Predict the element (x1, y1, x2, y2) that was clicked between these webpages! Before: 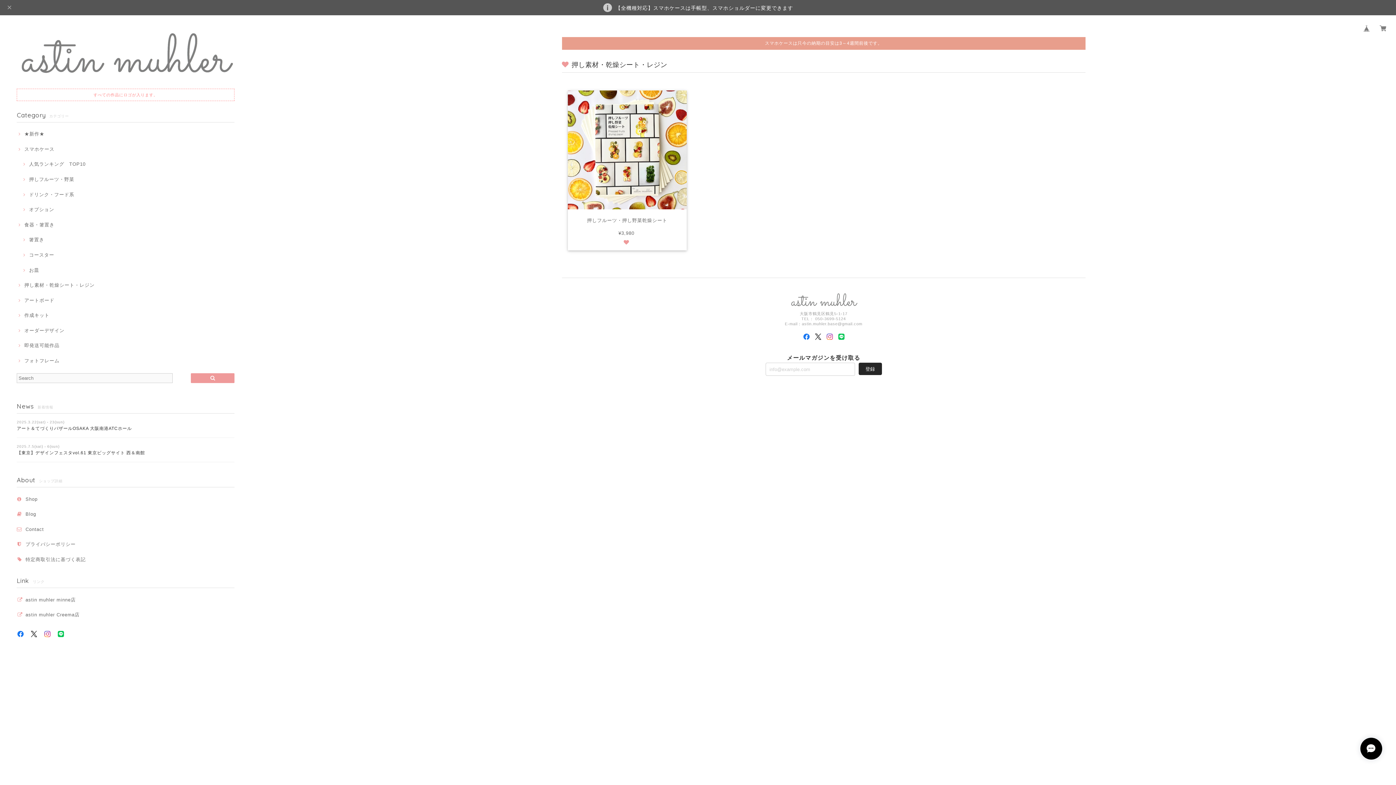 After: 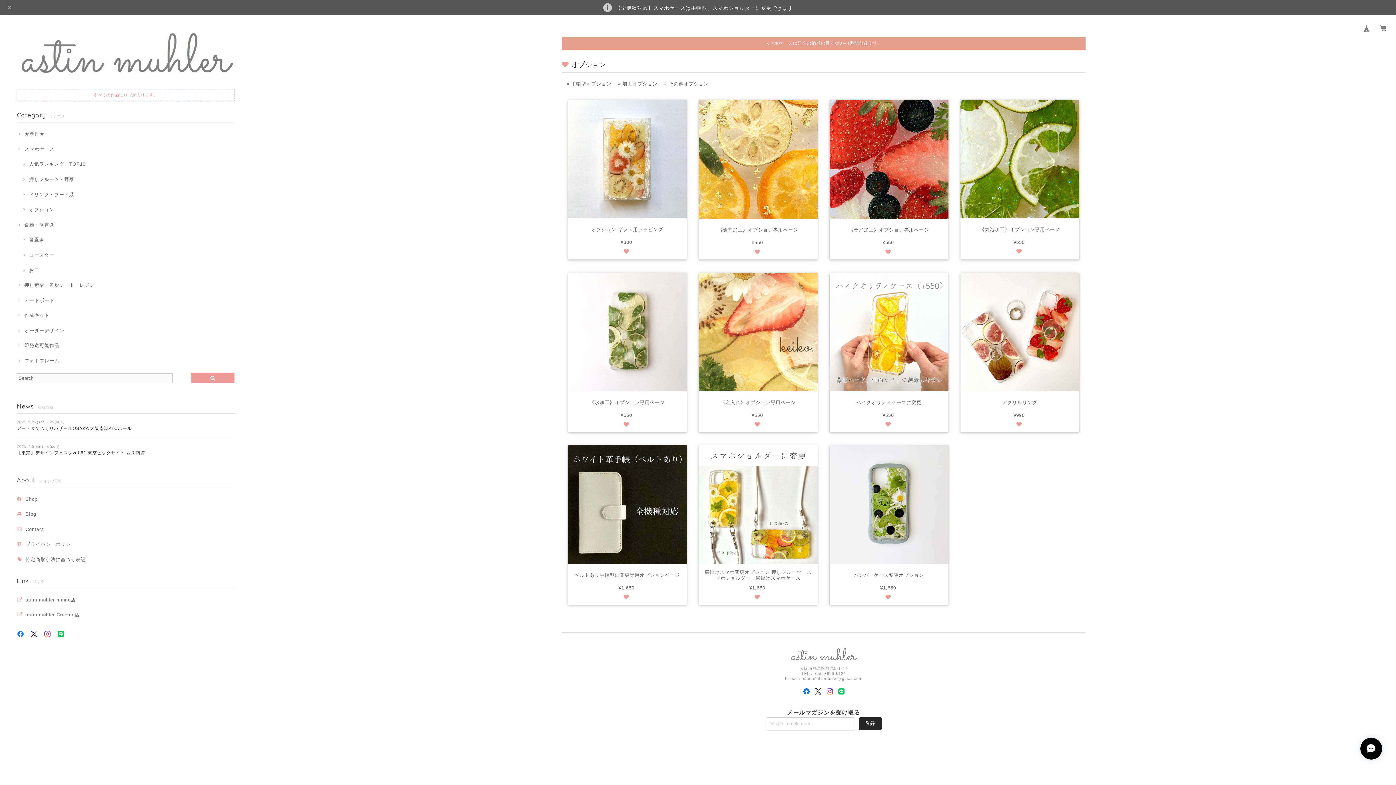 Action: bbox: (21, 206, 54, 213) label: オプション